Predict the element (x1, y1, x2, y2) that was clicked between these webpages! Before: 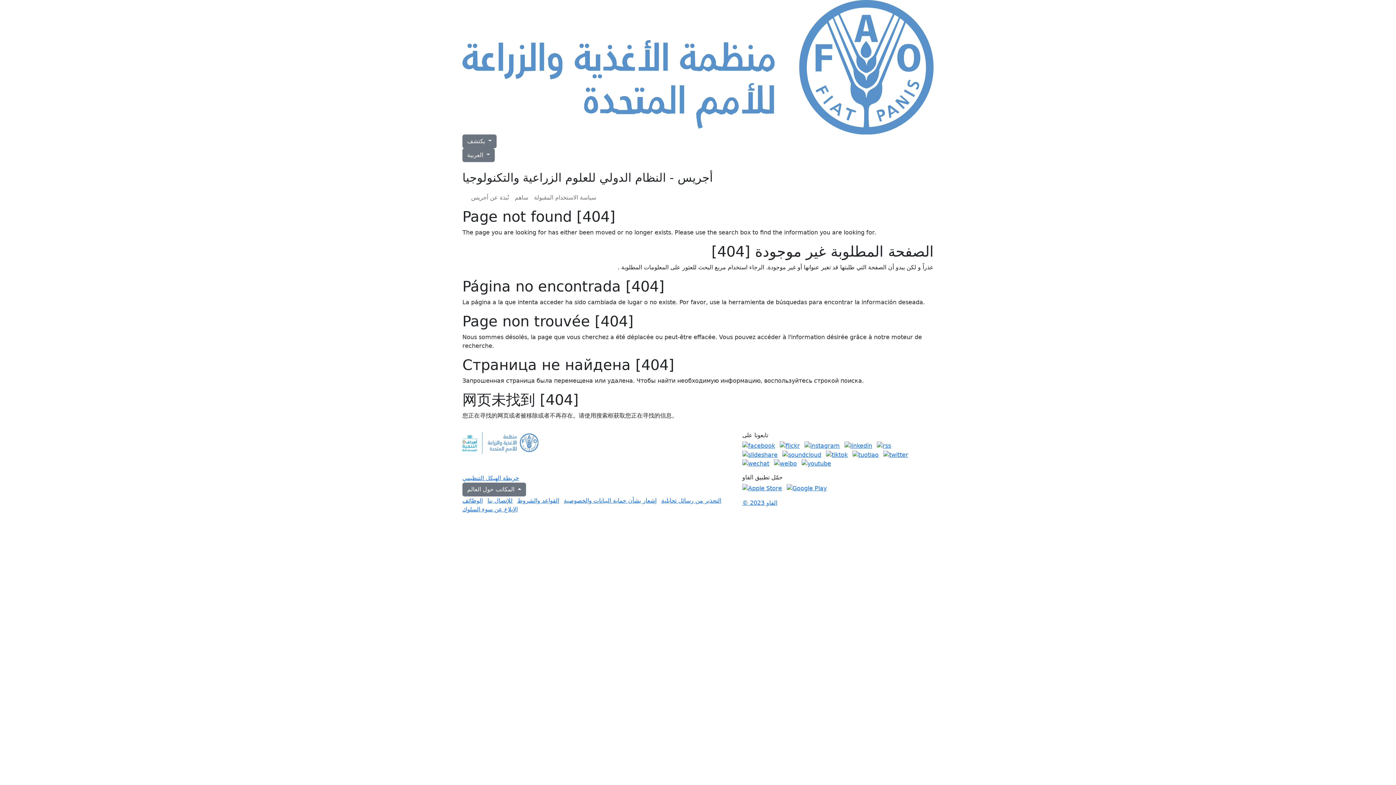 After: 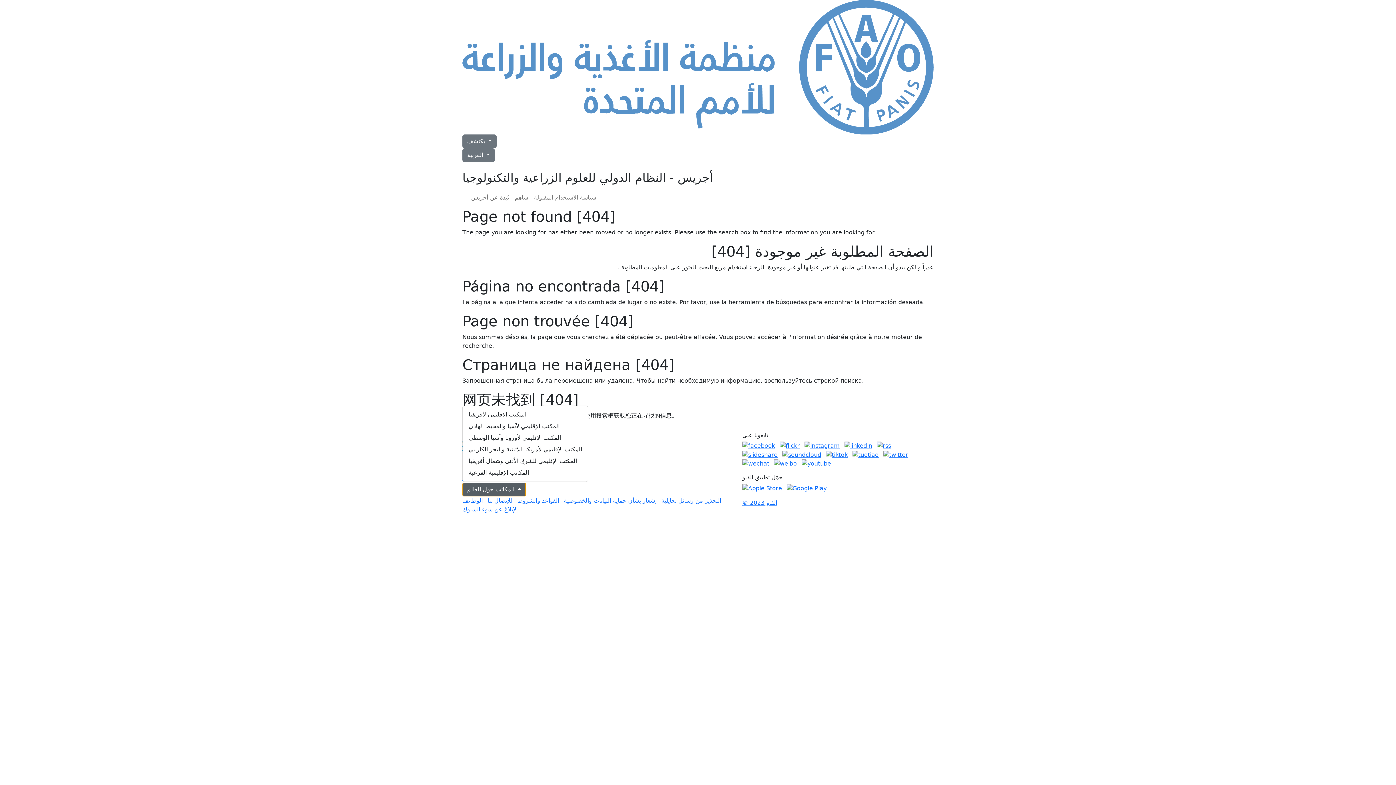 Action: label: المكاتب حول العالم  bbox: (462, 482, 526, 496)